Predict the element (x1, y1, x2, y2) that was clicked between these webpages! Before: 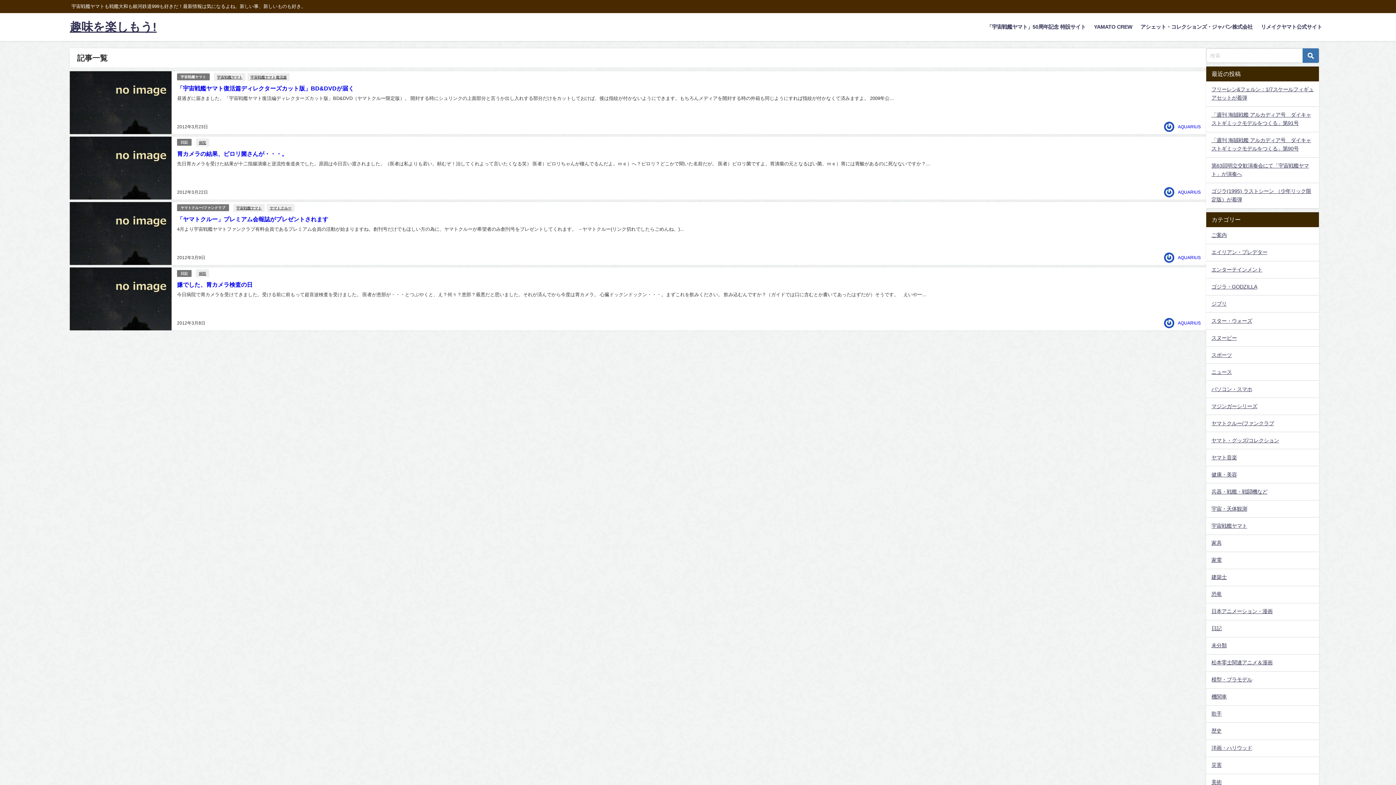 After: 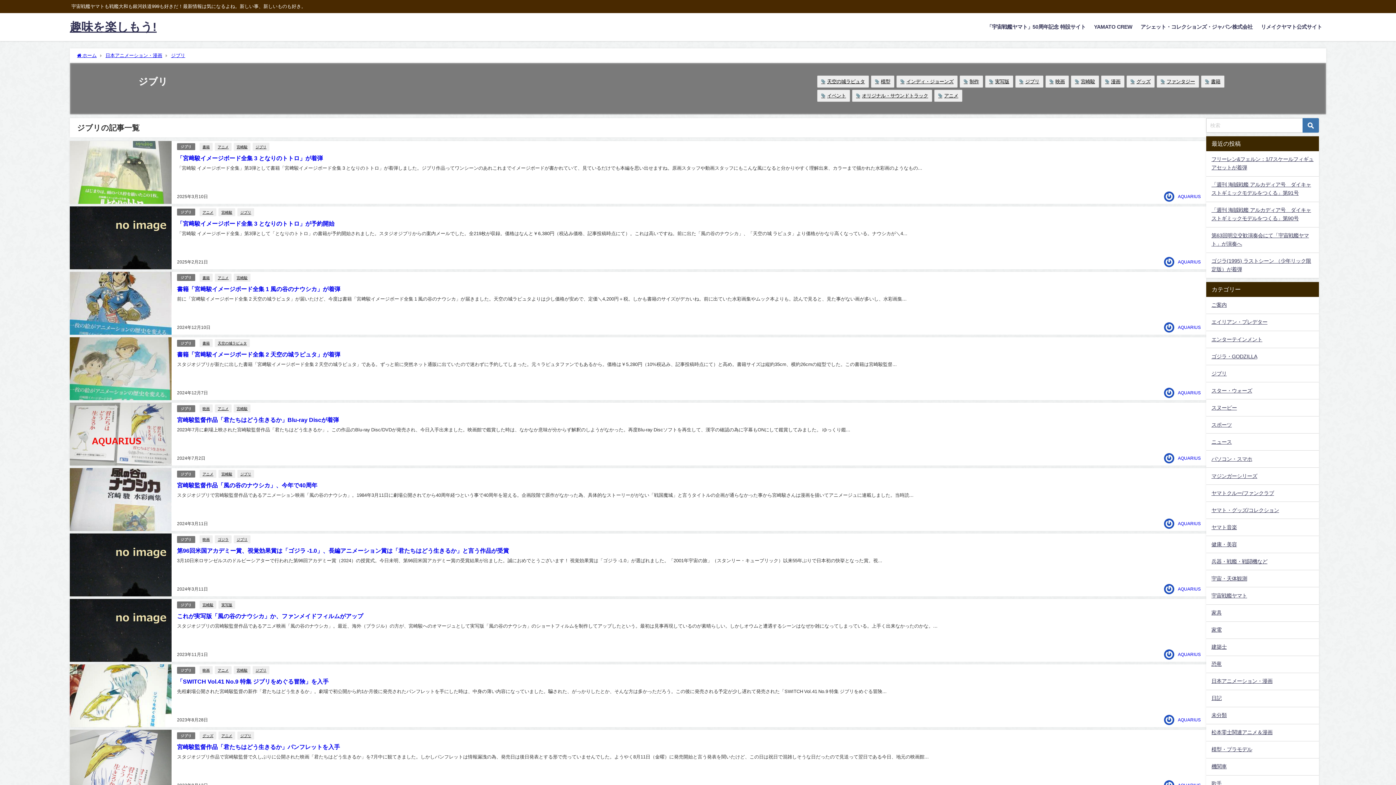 Action: bbox: (1206, 295, 1319, 312) label: ジブリ